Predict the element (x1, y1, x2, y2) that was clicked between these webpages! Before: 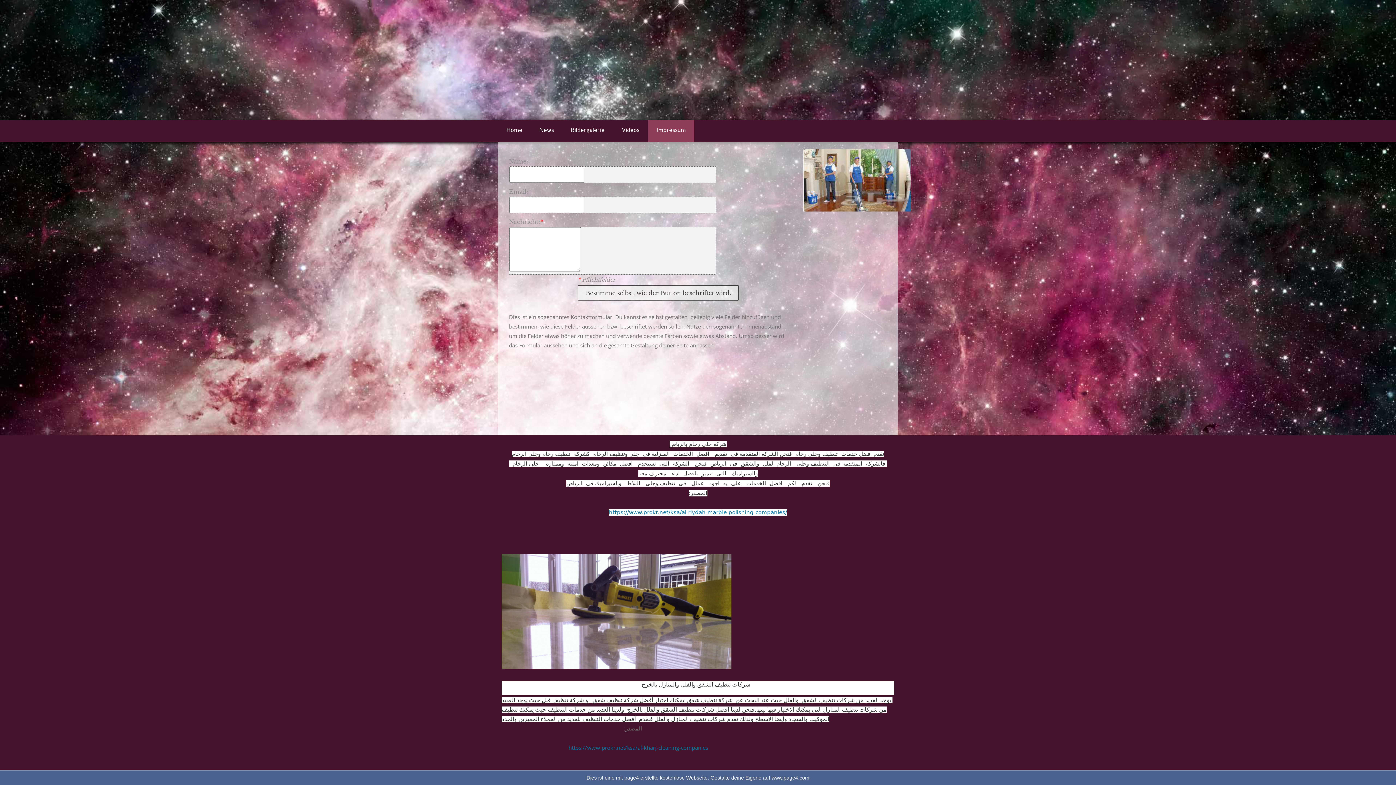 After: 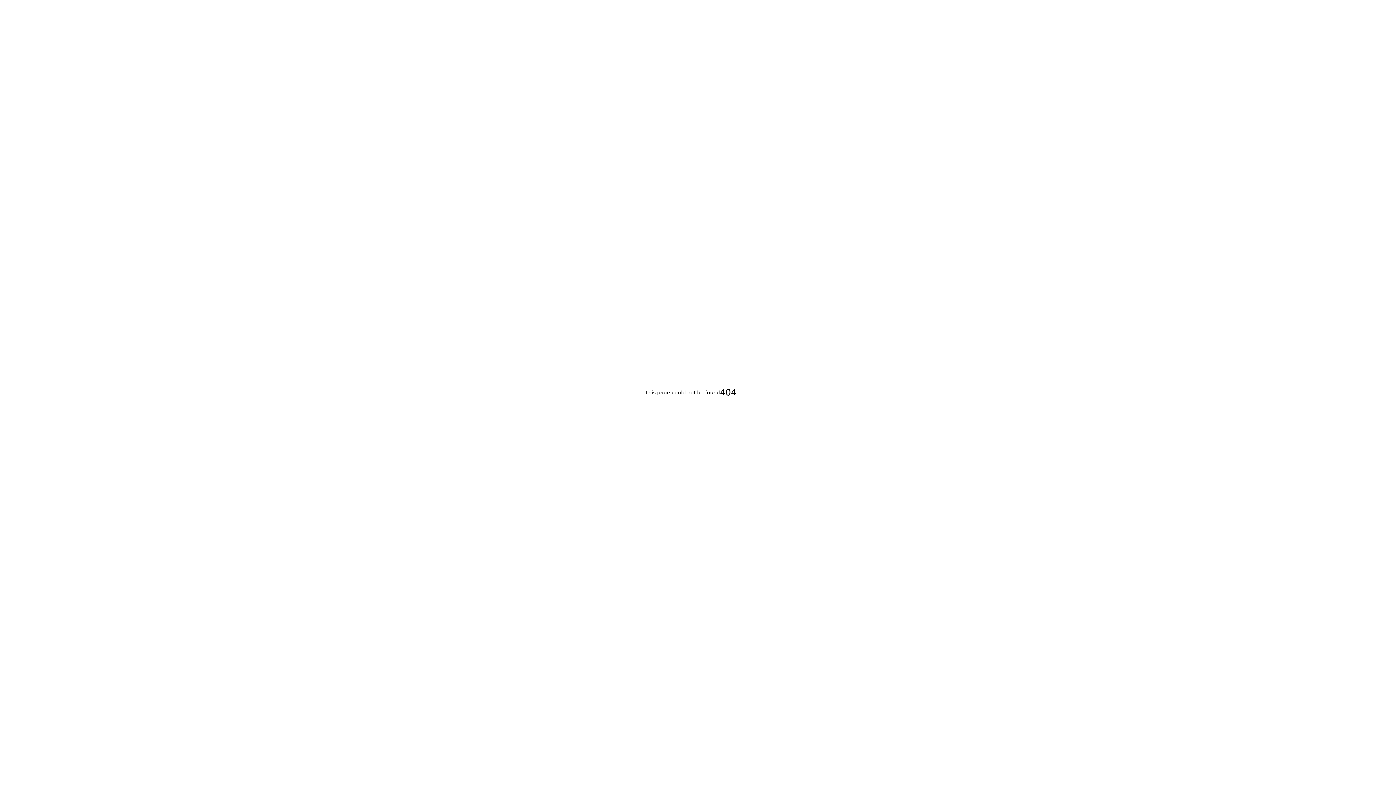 Action: bbox: (609, 508, 787, 515) label: https://www.prokr.net/ksa/al-riydah-marble-polishing-companies/